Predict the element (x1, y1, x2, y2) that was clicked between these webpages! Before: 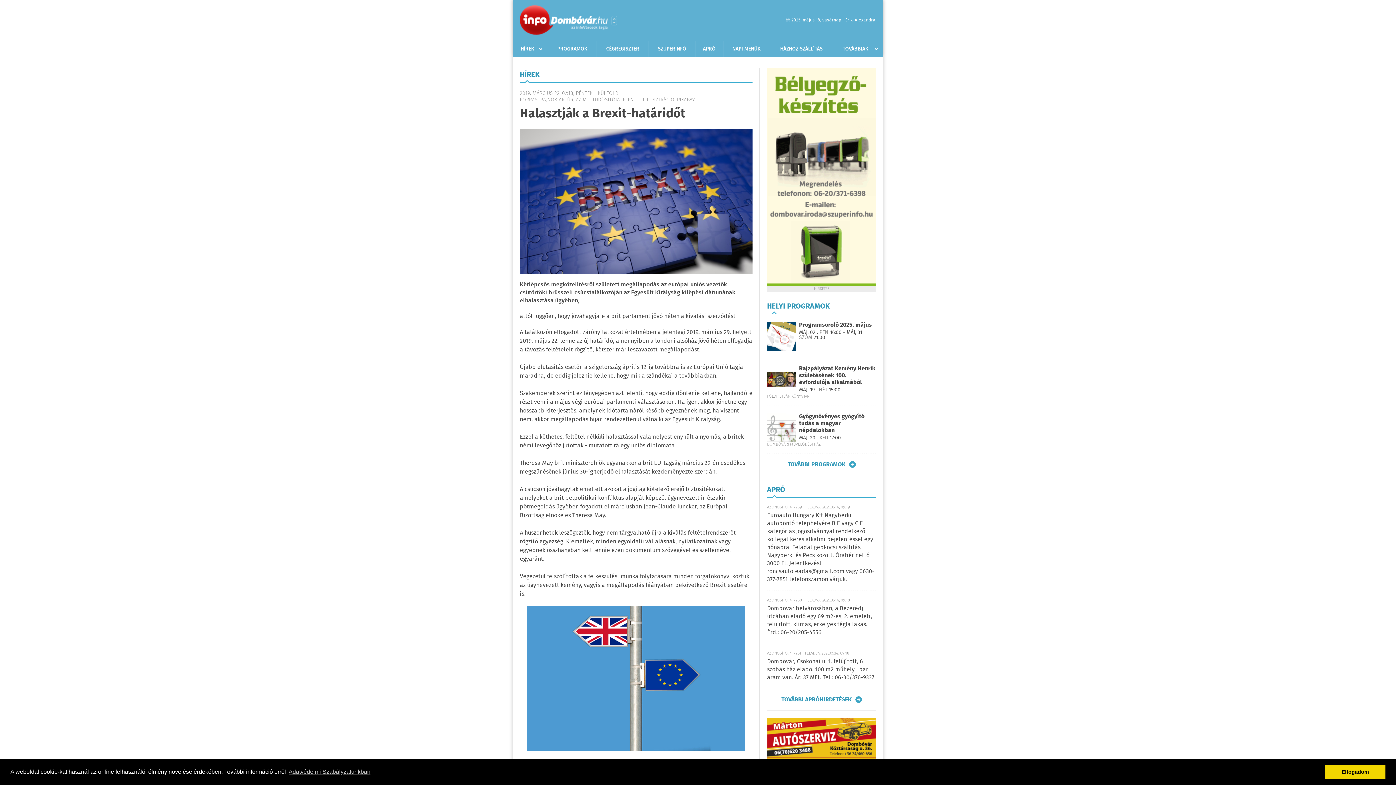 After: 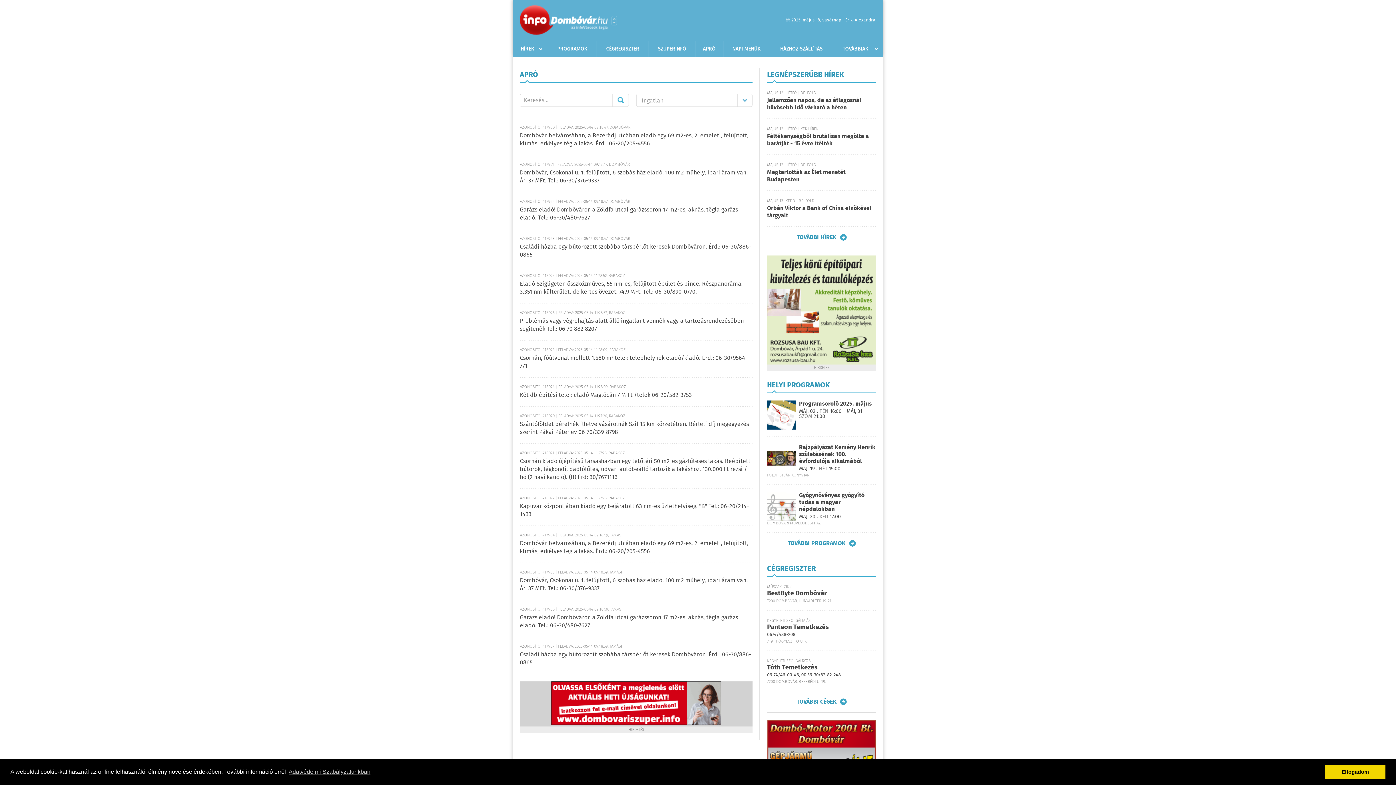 Action: bbox: (767, 657, 874, 682) label: Dombóvár, Csokonai u. 1. felújított, 6 szobás ház eladó. 100 m2 műhely, ipari áram van. Ár: 37 MFt. Tel.: 06-30/376-9337